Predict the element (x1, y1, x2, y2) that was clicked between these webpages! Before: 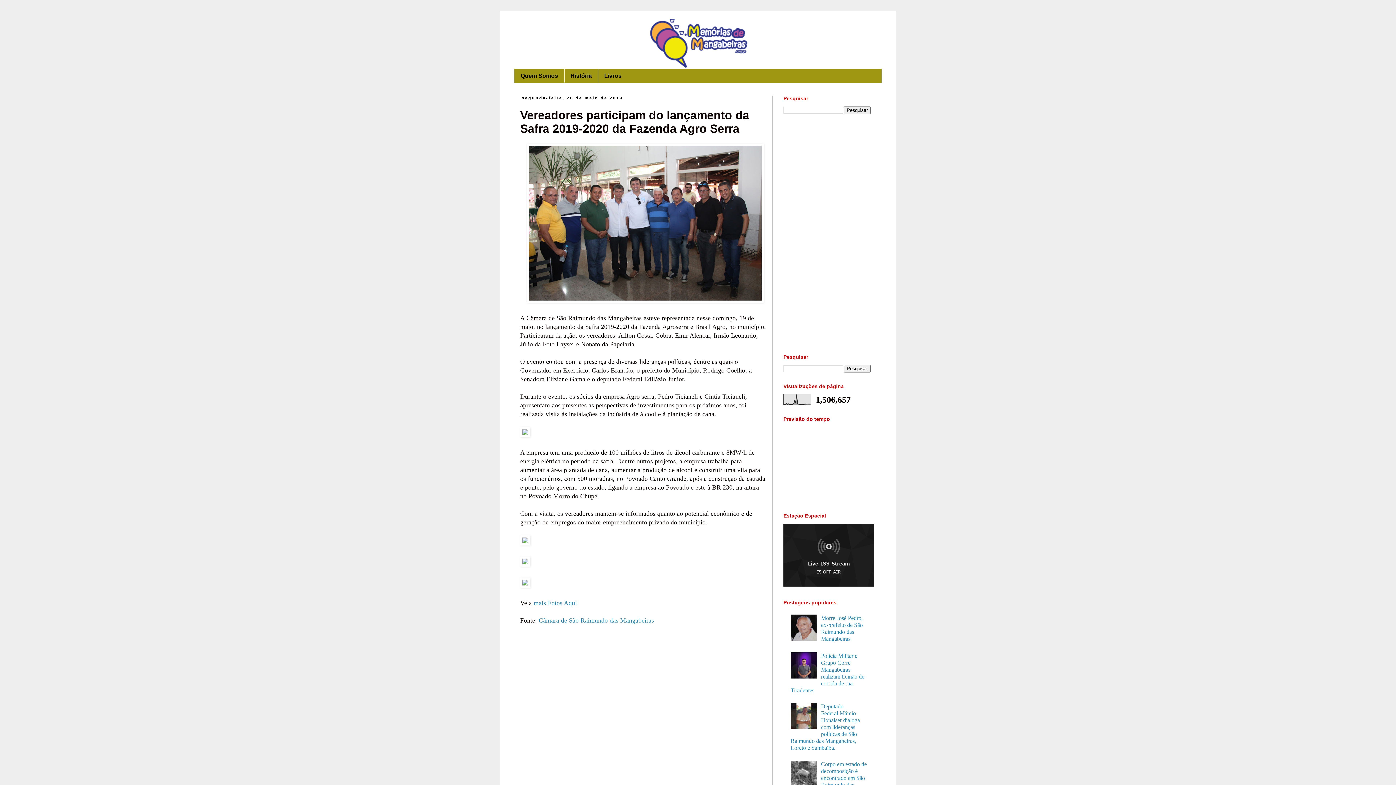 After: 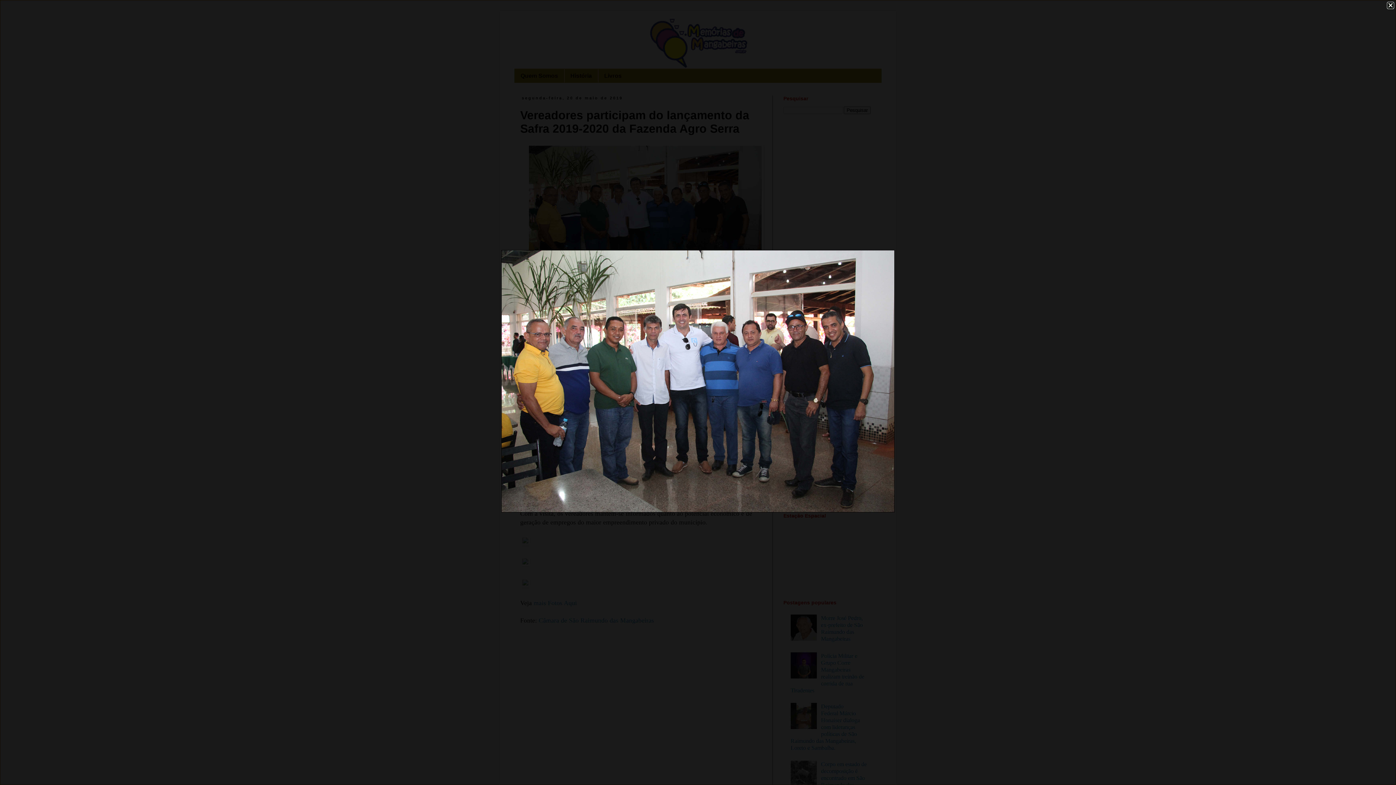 Action: bbox: (526, 297, 763, 304)